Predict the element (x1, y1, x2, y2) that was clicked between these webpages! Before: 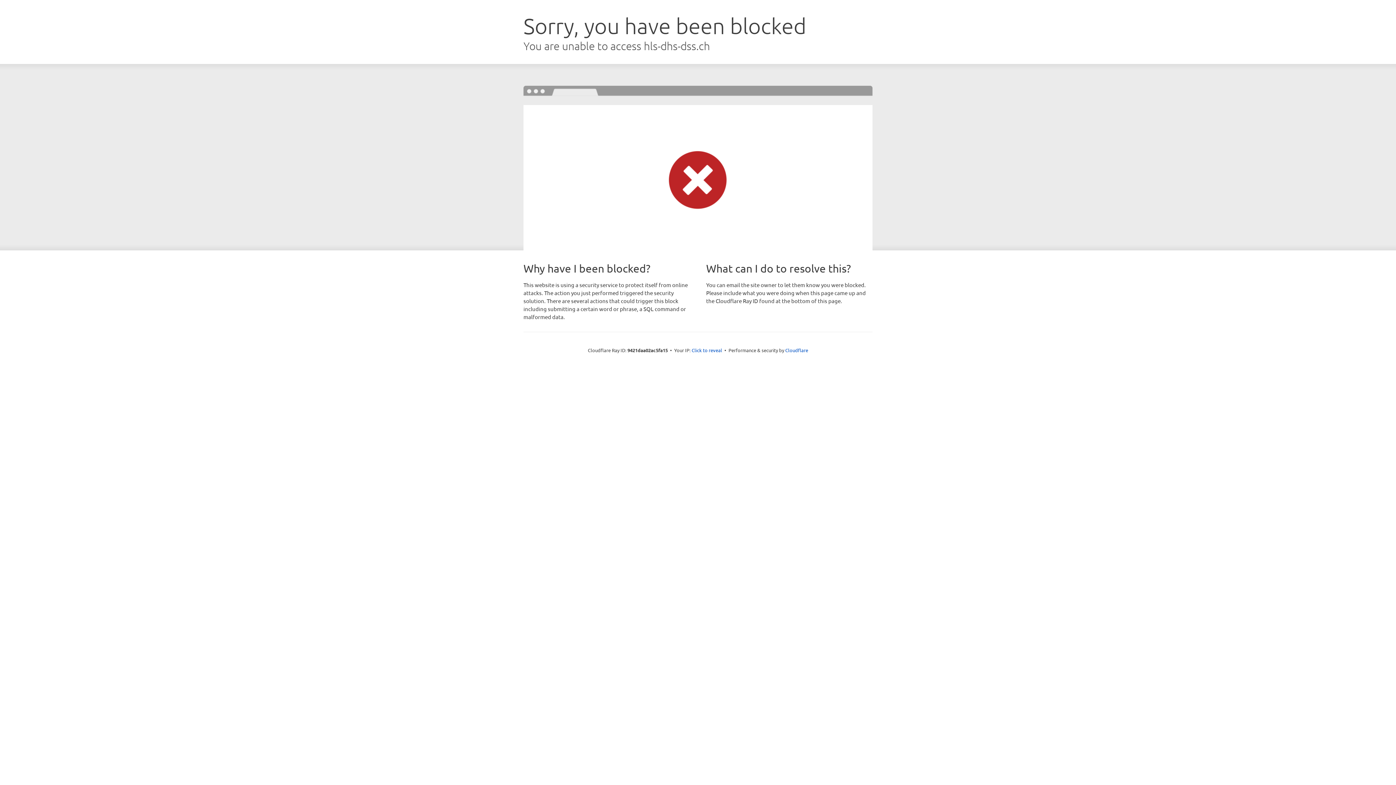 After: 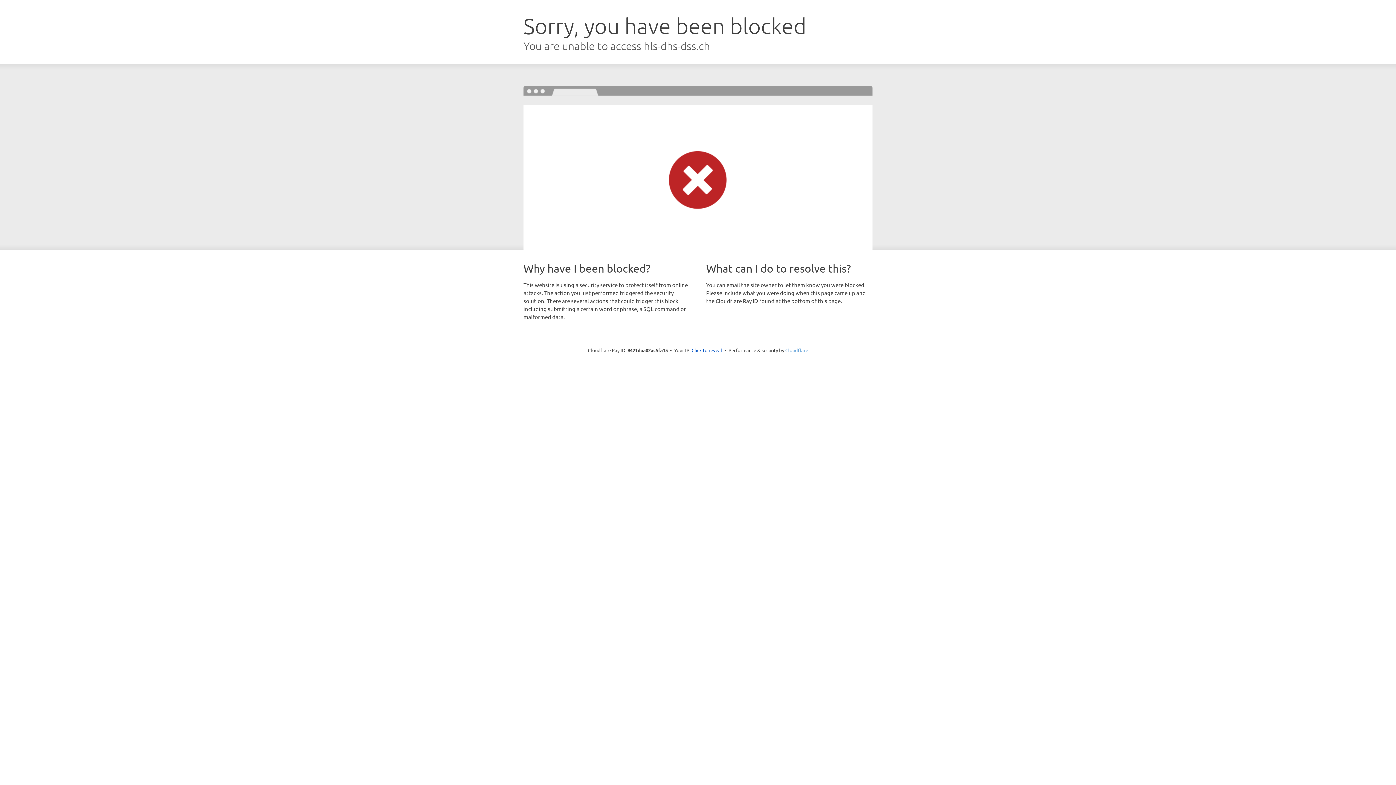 Action: bbox: (785, 347, 808, 353) label: Cloudflare